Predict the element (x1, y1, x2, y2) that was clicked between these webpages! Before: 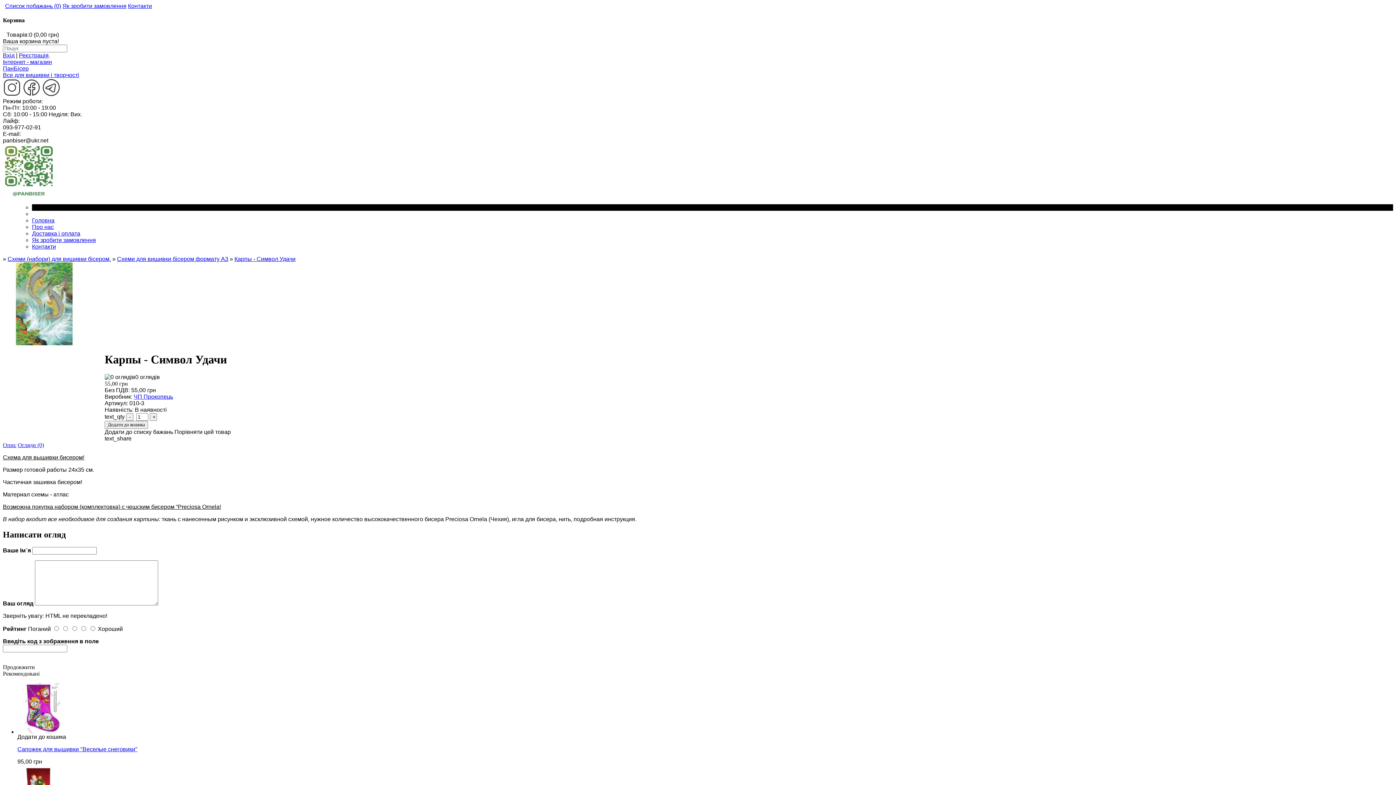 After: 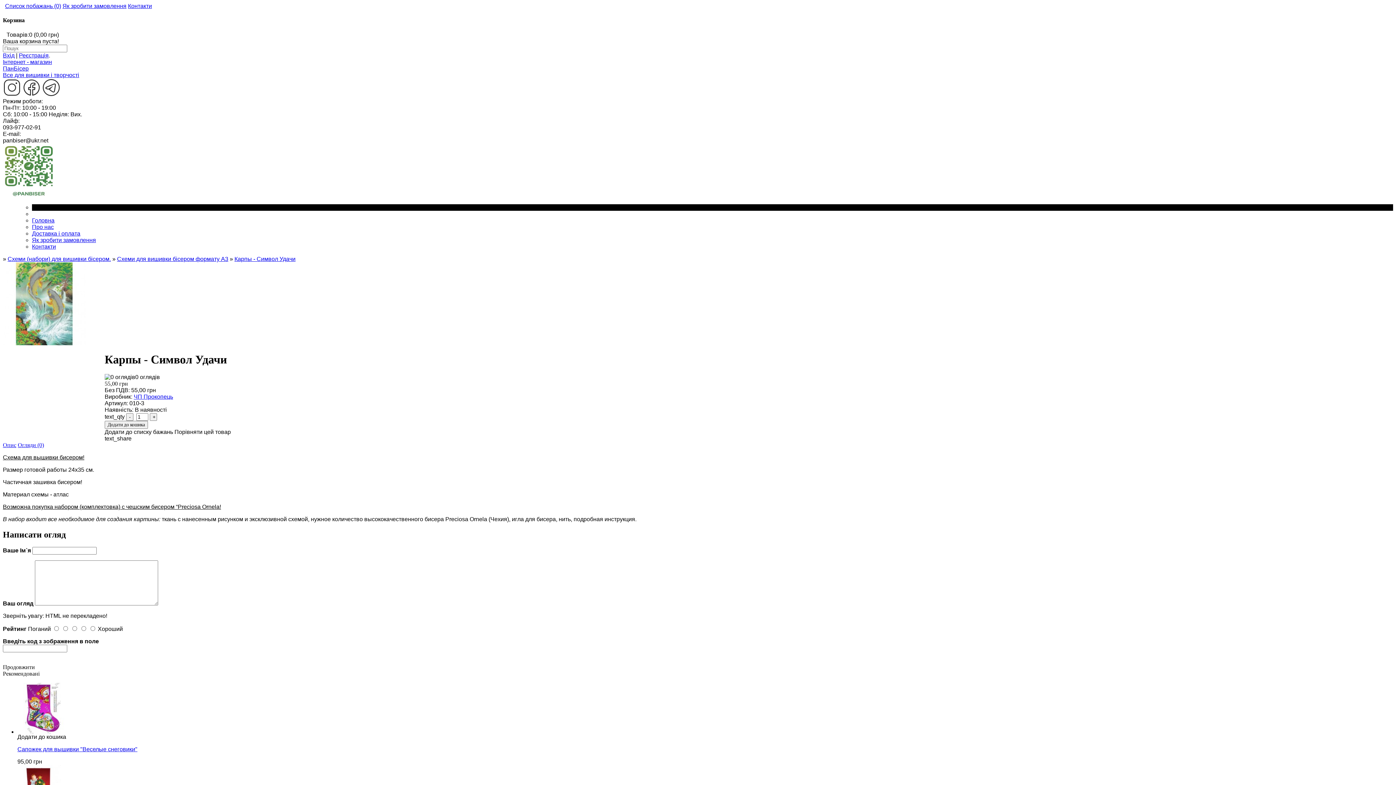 Action: bbox: (17, 734, 66, 740) label: Додати до кошика